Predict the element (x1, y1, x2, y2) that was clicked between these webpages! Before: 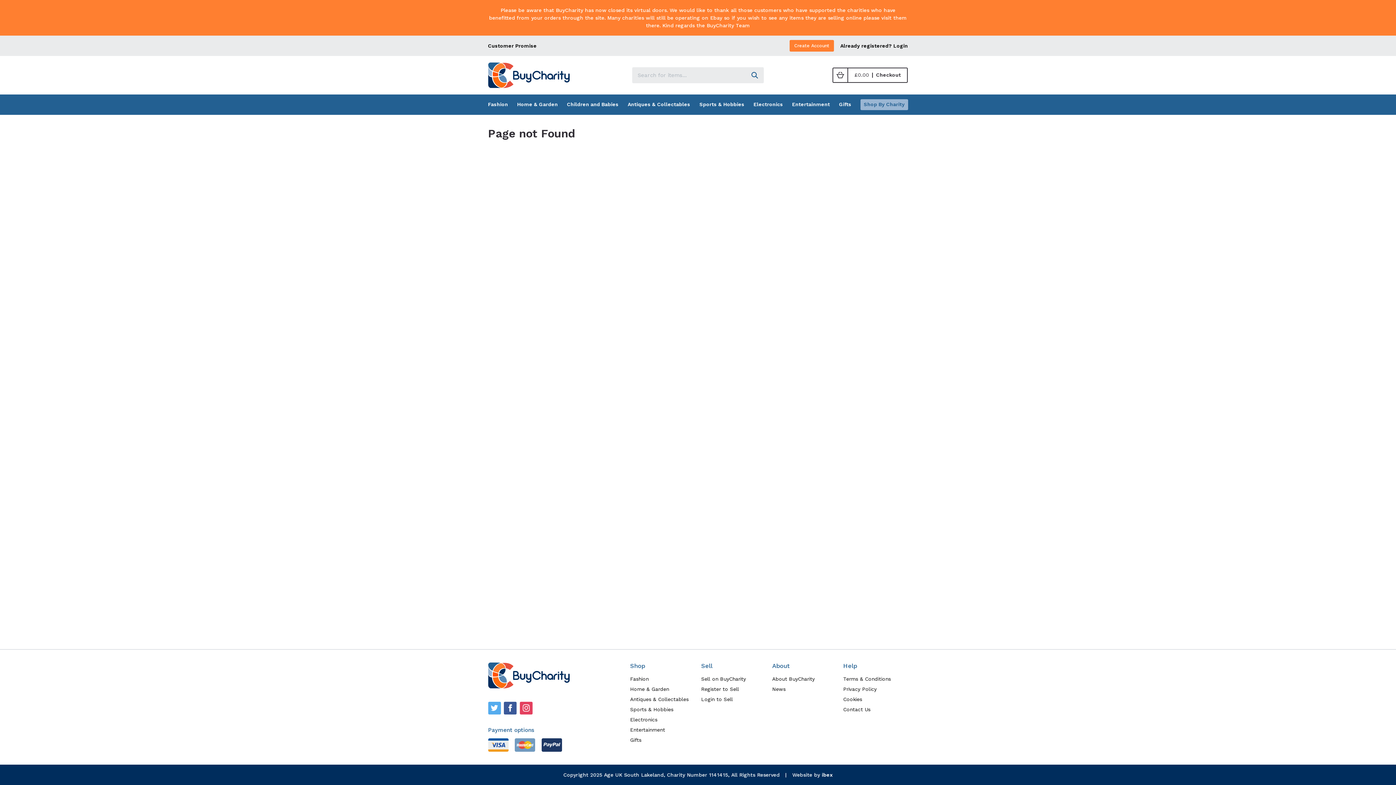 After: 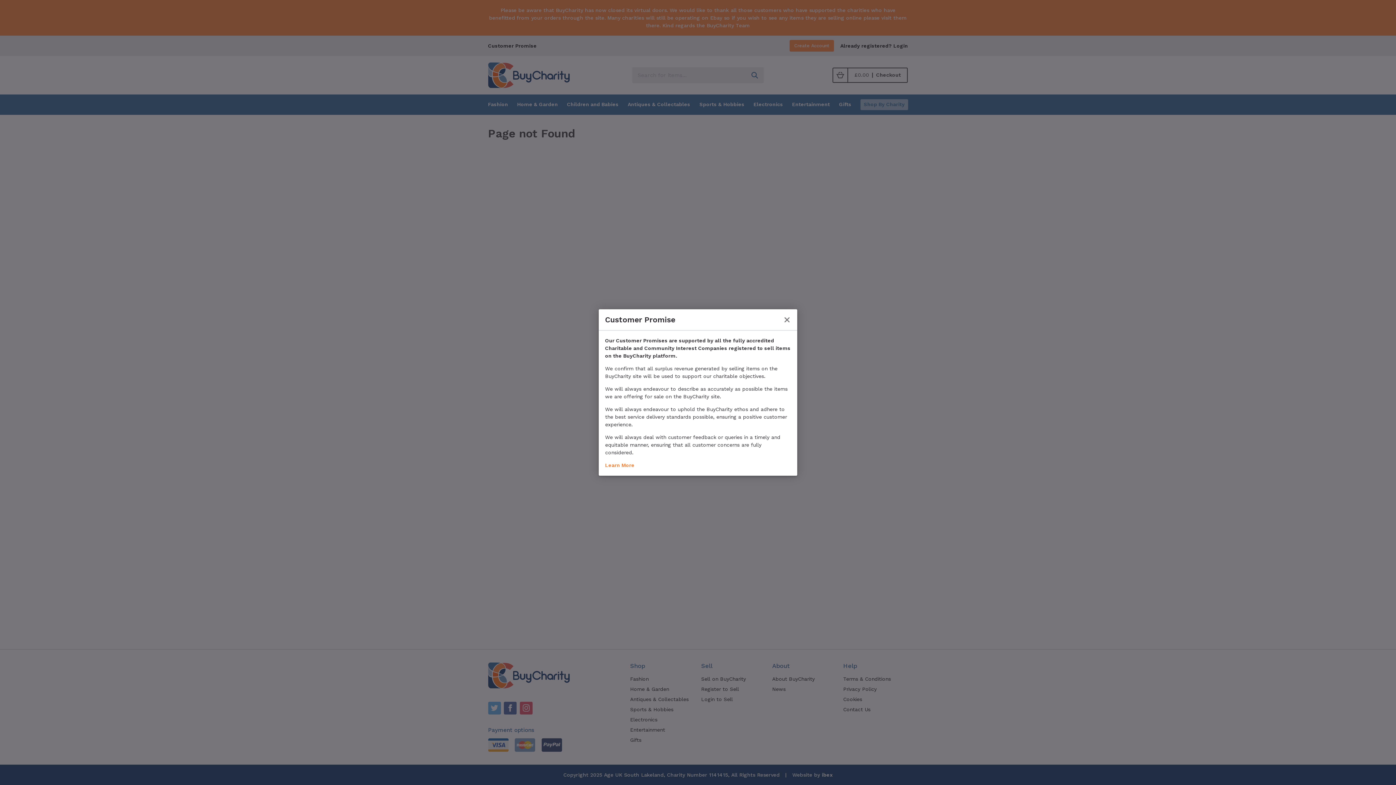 Action: label: Customer Promise bbox: (488, 42, 536, 49)